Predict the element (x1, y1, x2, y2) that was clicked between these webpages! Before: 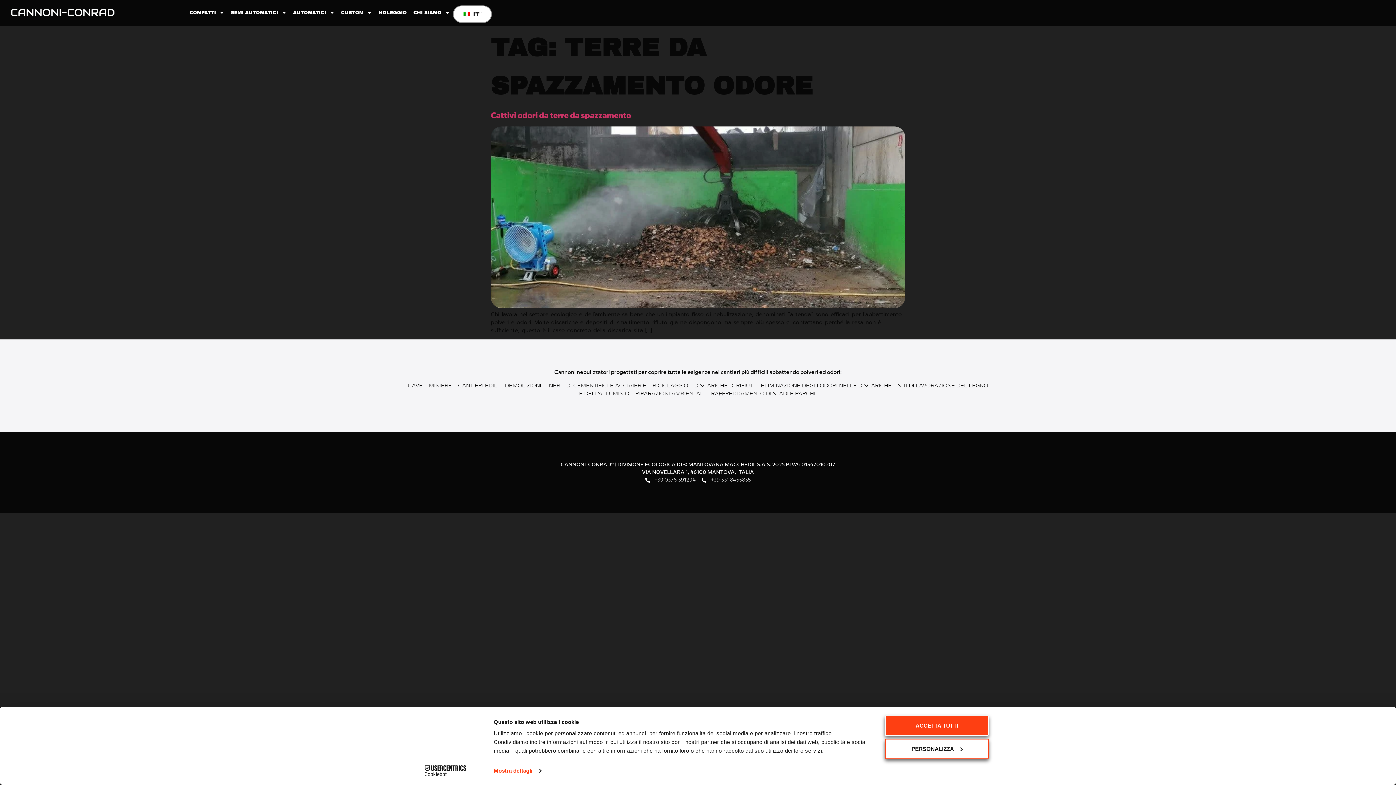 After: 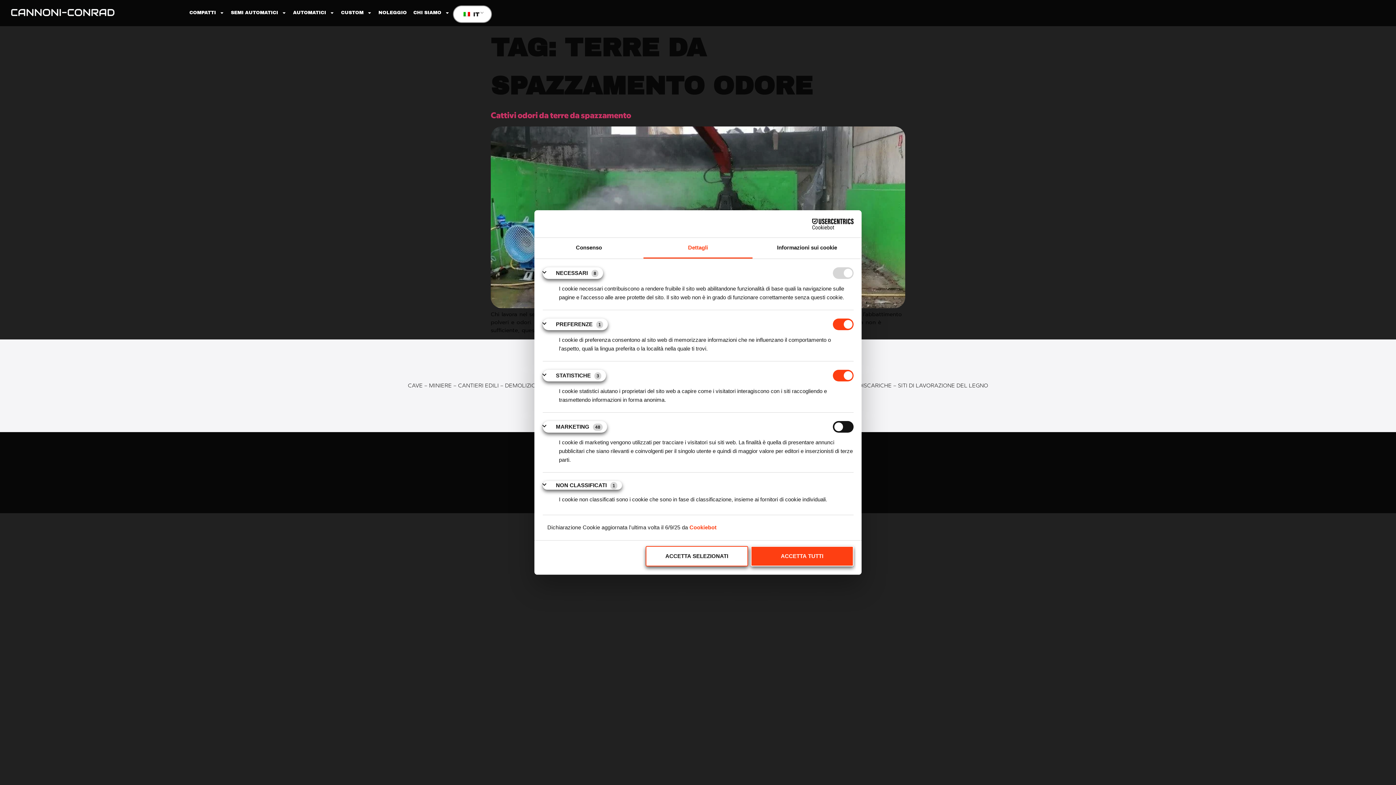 Action: bbox: (885, 739, 989, 759) label: PERSONALIZZA